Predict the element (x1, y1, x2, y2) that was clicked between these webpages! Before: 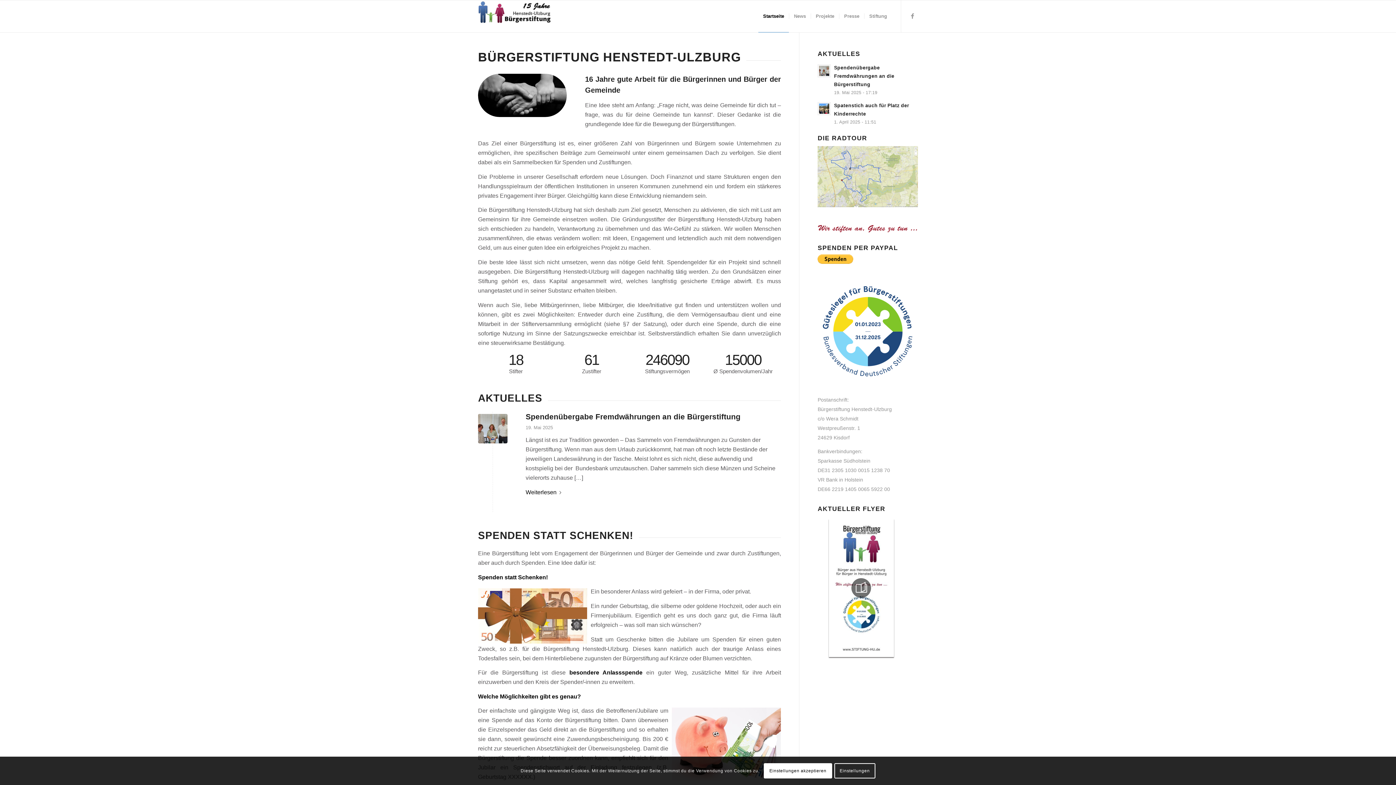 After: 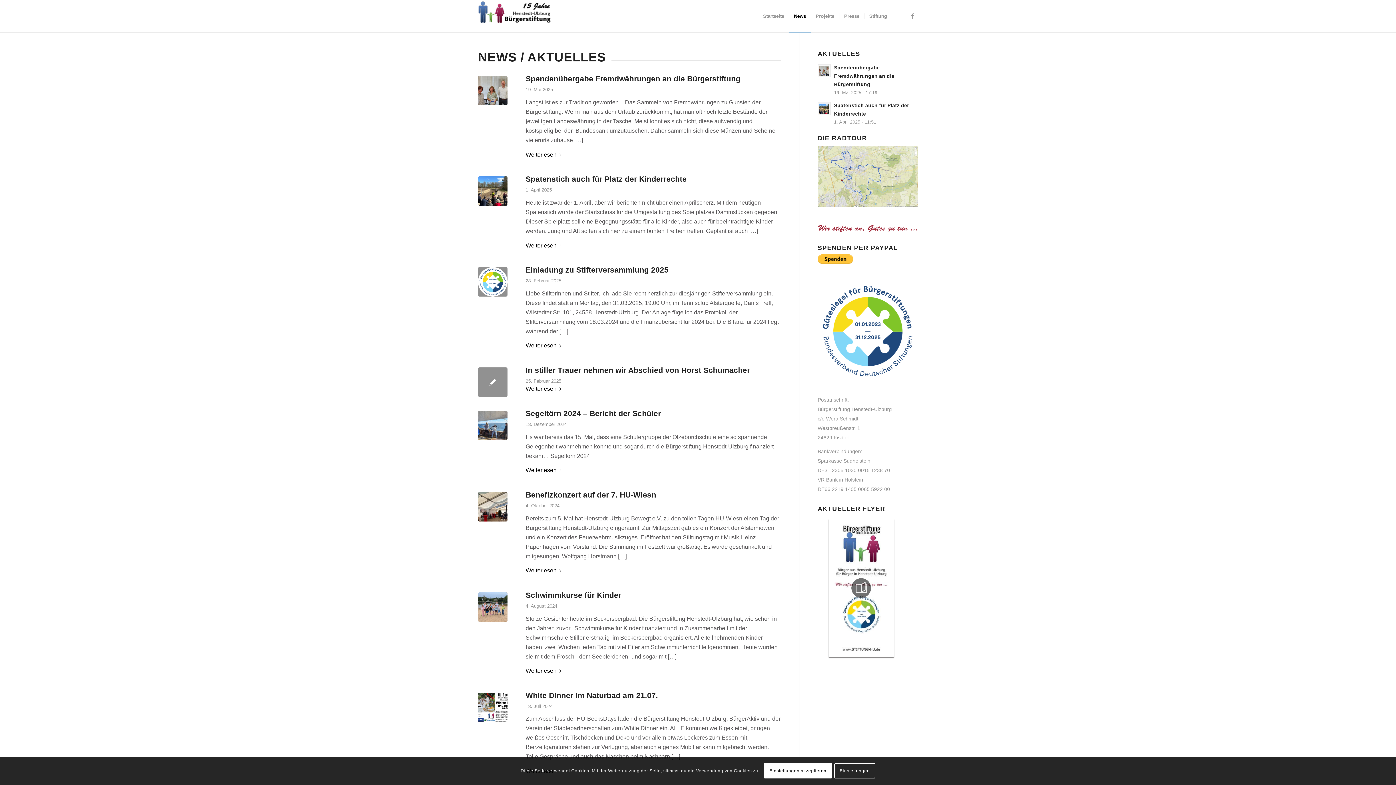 Action: label: News bbox: (789, 0, 810, 32)